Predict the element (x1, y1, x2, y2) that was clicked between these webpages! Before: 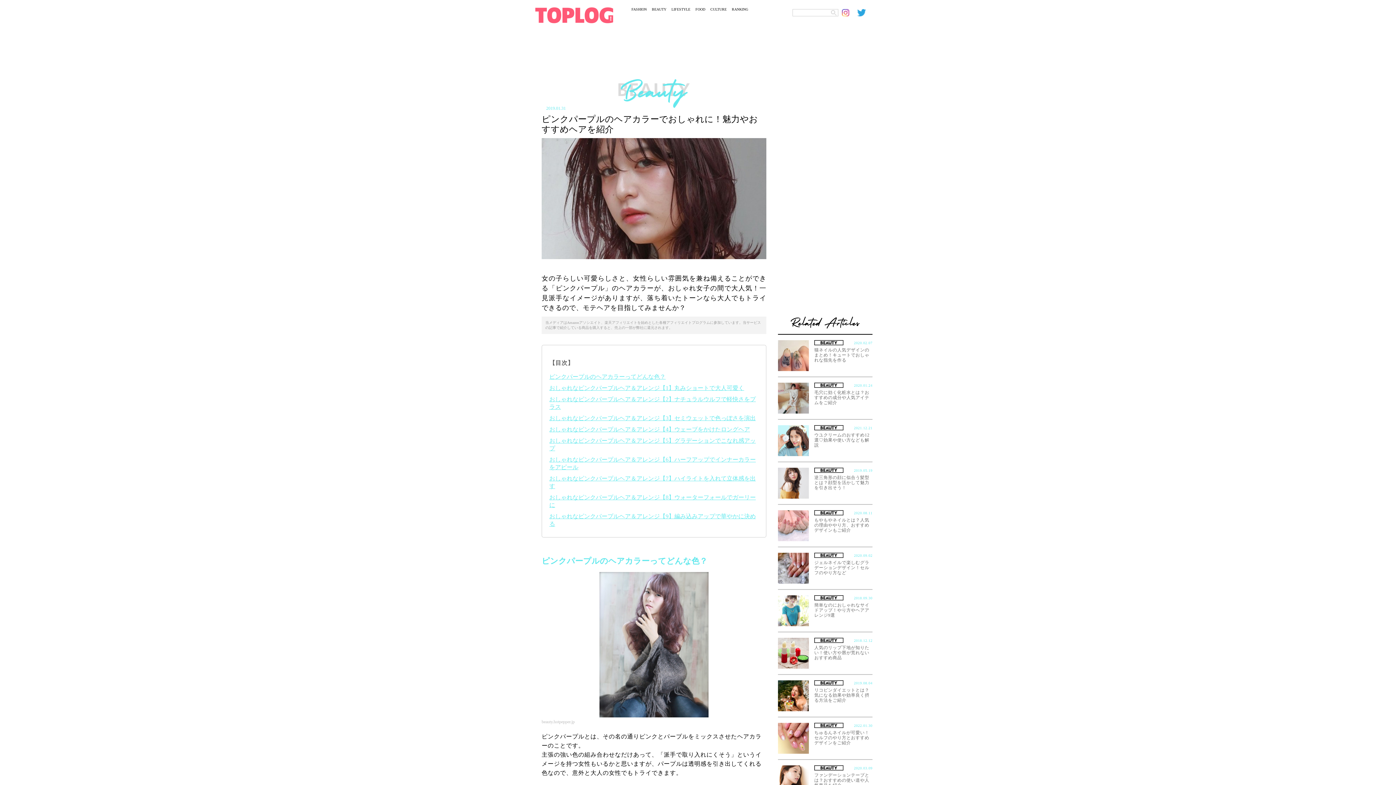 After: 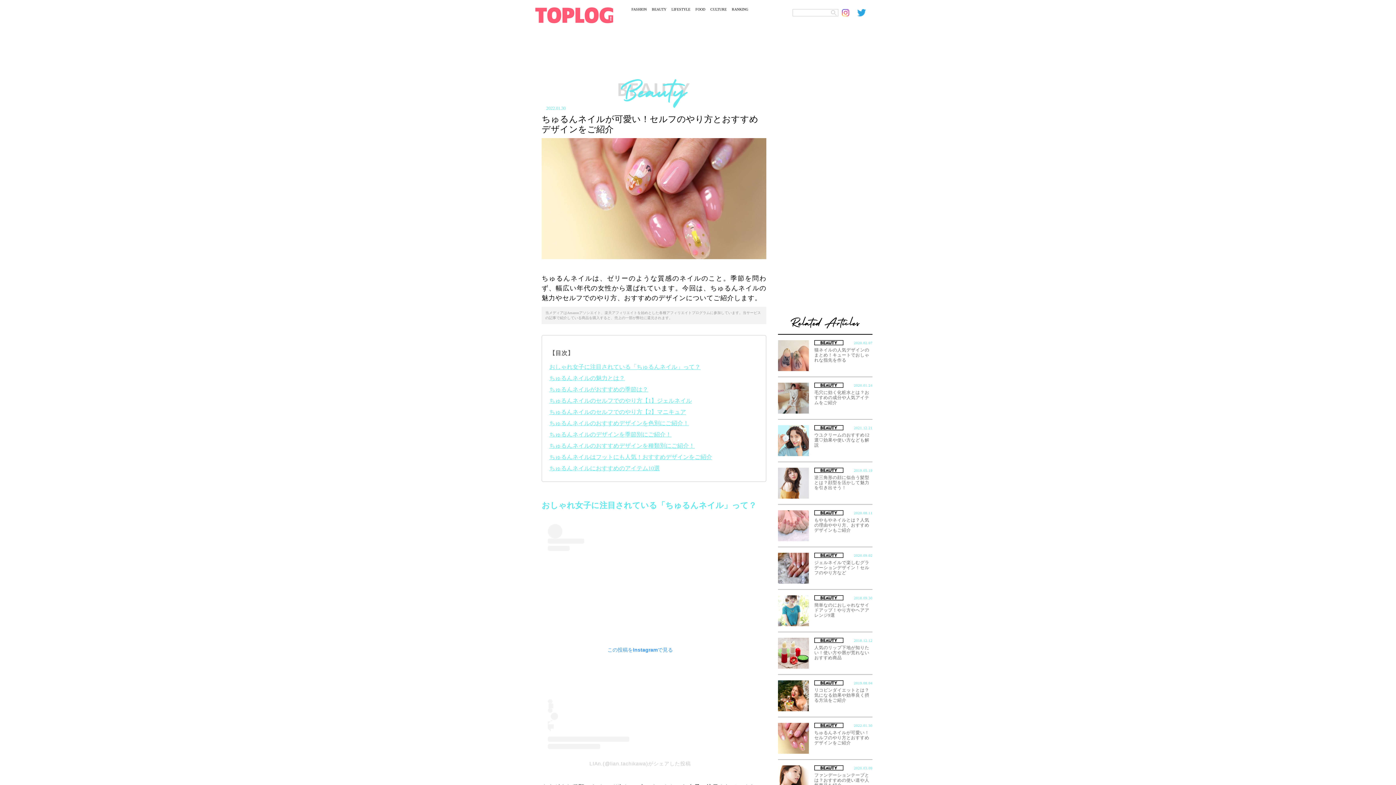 Action: bbox: (778, 723, 872, 754) label: 2022.01.30
ちゅるんネイルが可愛い！セルフのやり方とおすすめデザインをご紹介